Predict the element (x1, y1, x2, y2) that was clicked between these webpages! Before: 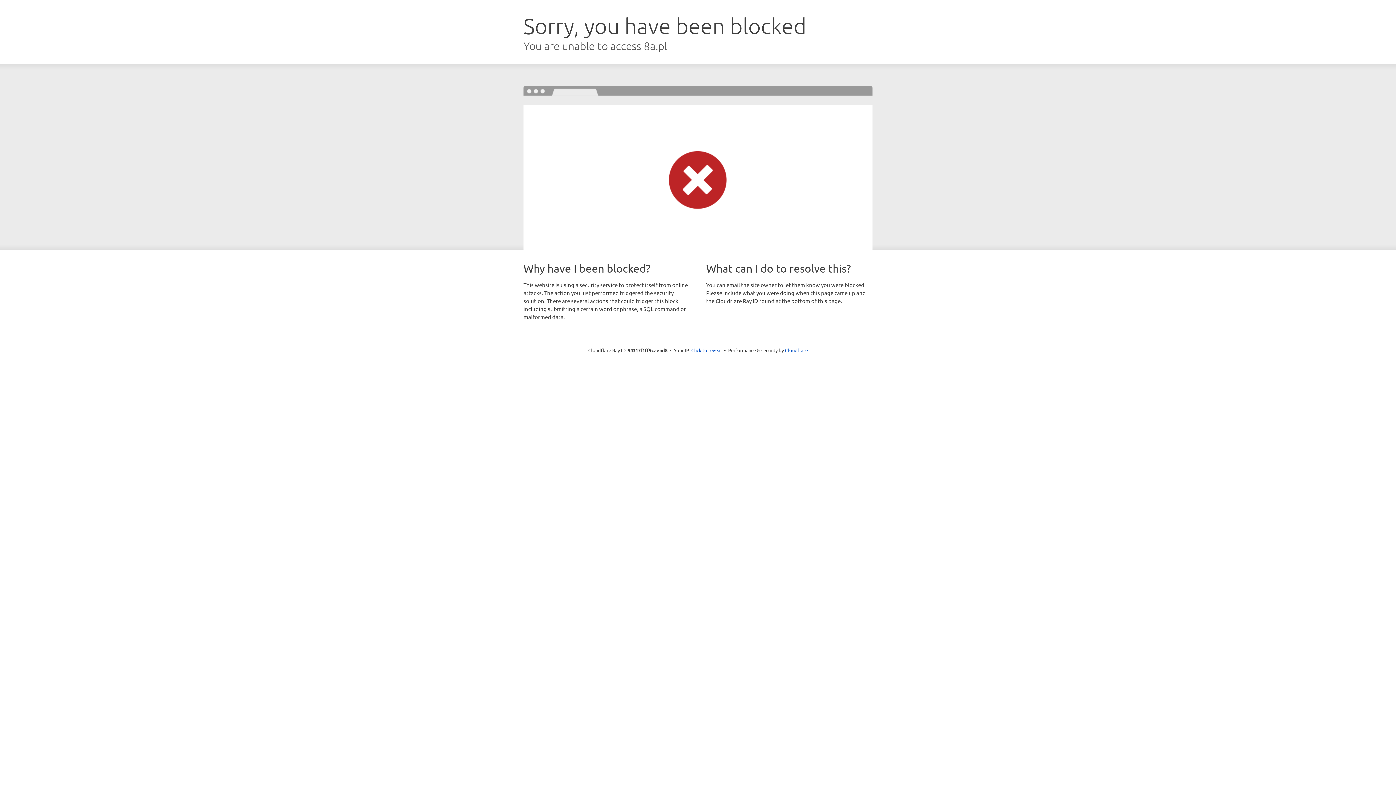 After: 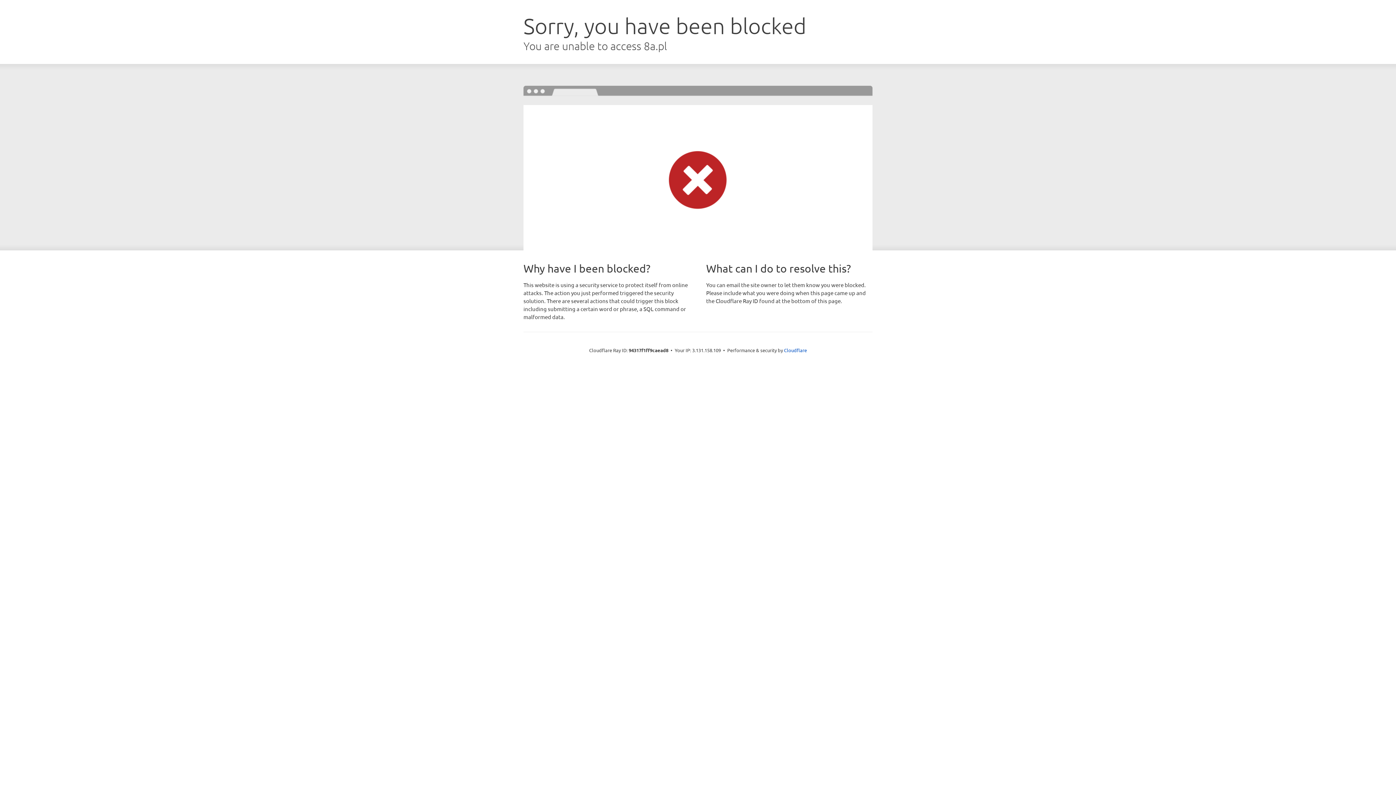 Action: bbox: (691, 346, 722, 353) label: Click to reveal